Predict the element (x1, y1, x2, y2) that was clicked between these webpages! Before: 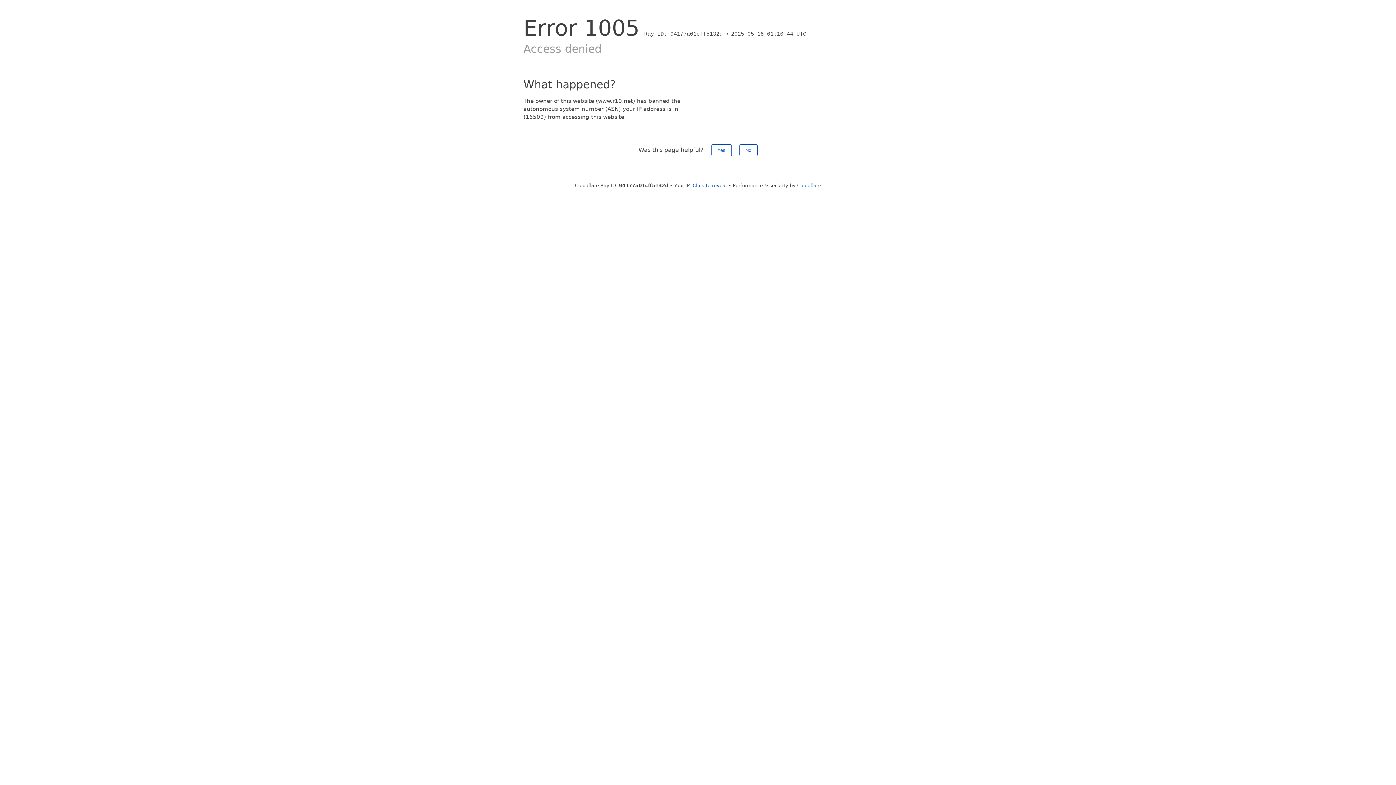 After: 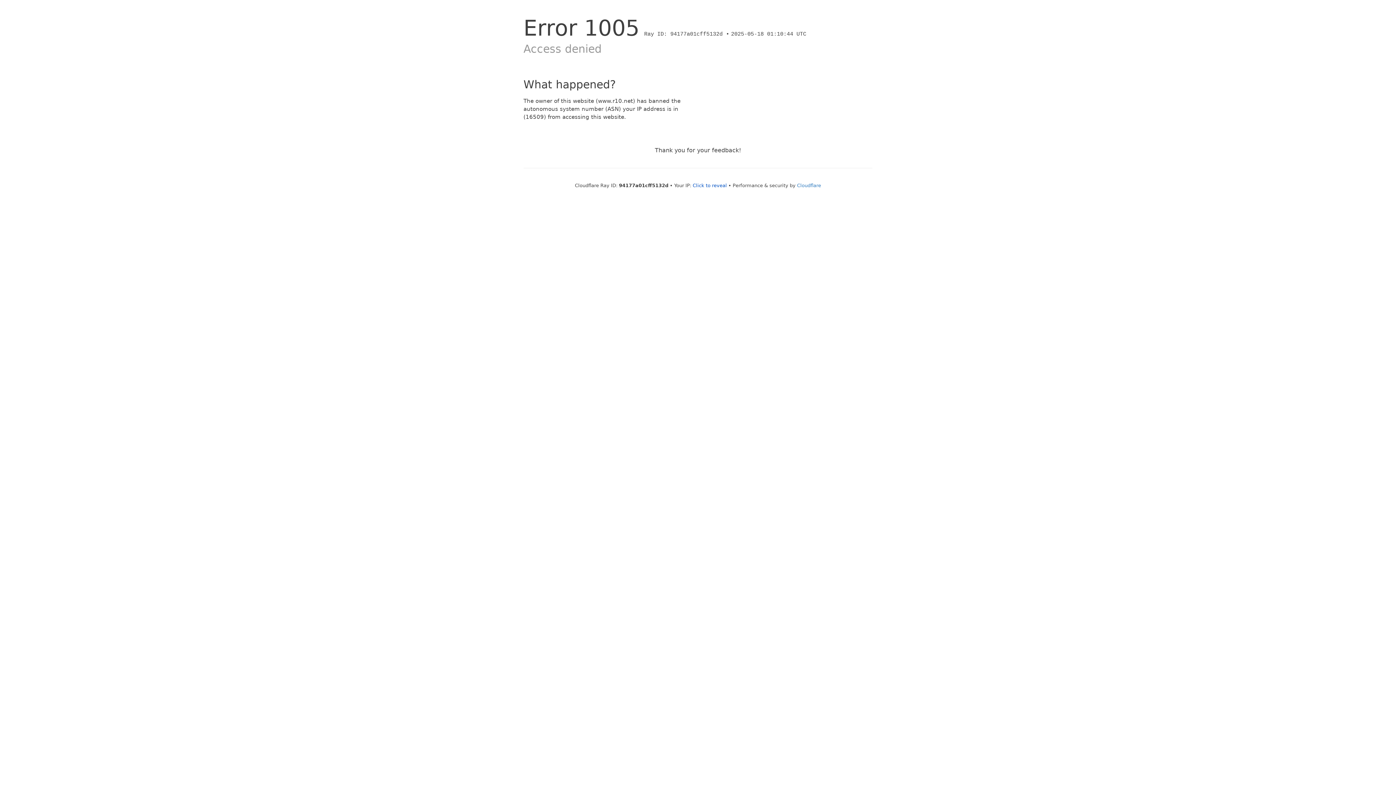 Action: bbox: (739, 144, 757, 156) label: No